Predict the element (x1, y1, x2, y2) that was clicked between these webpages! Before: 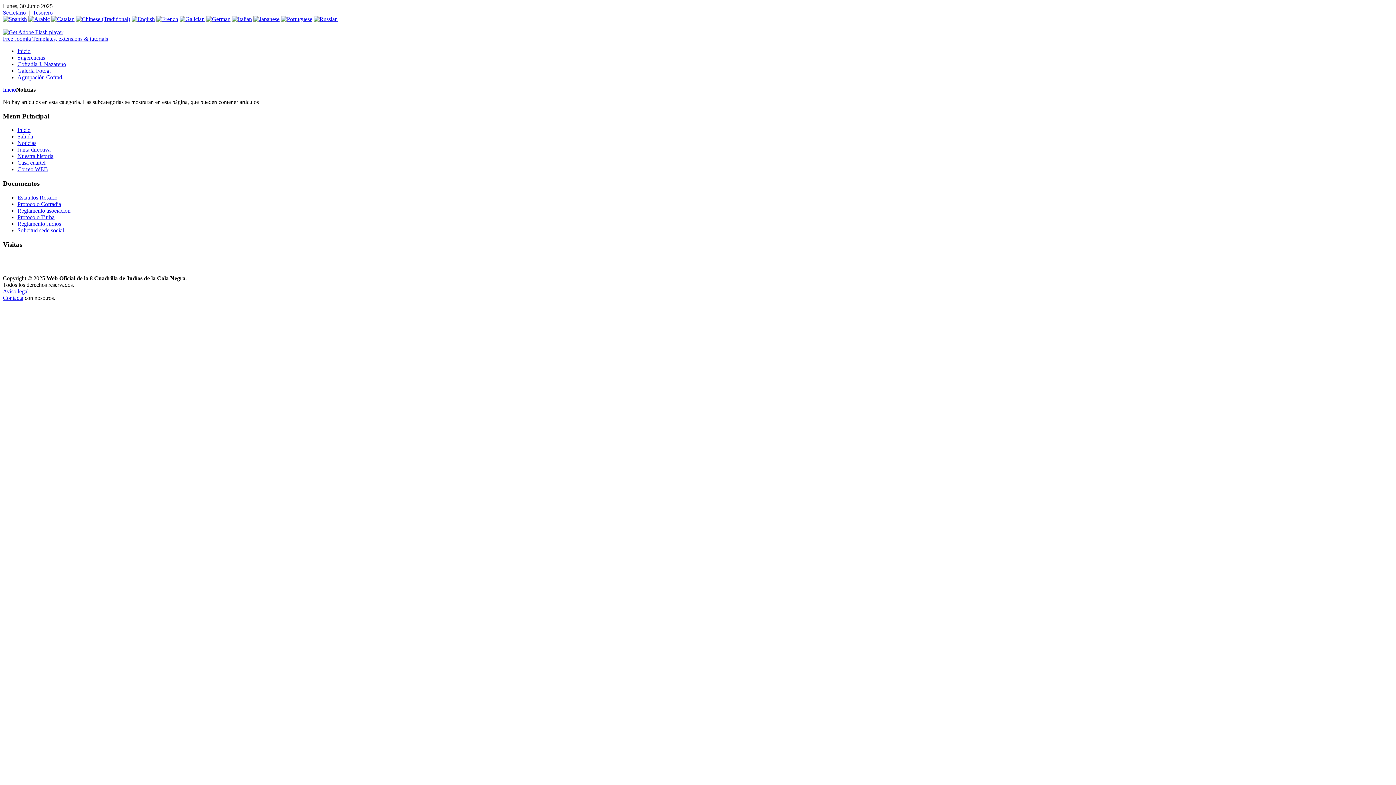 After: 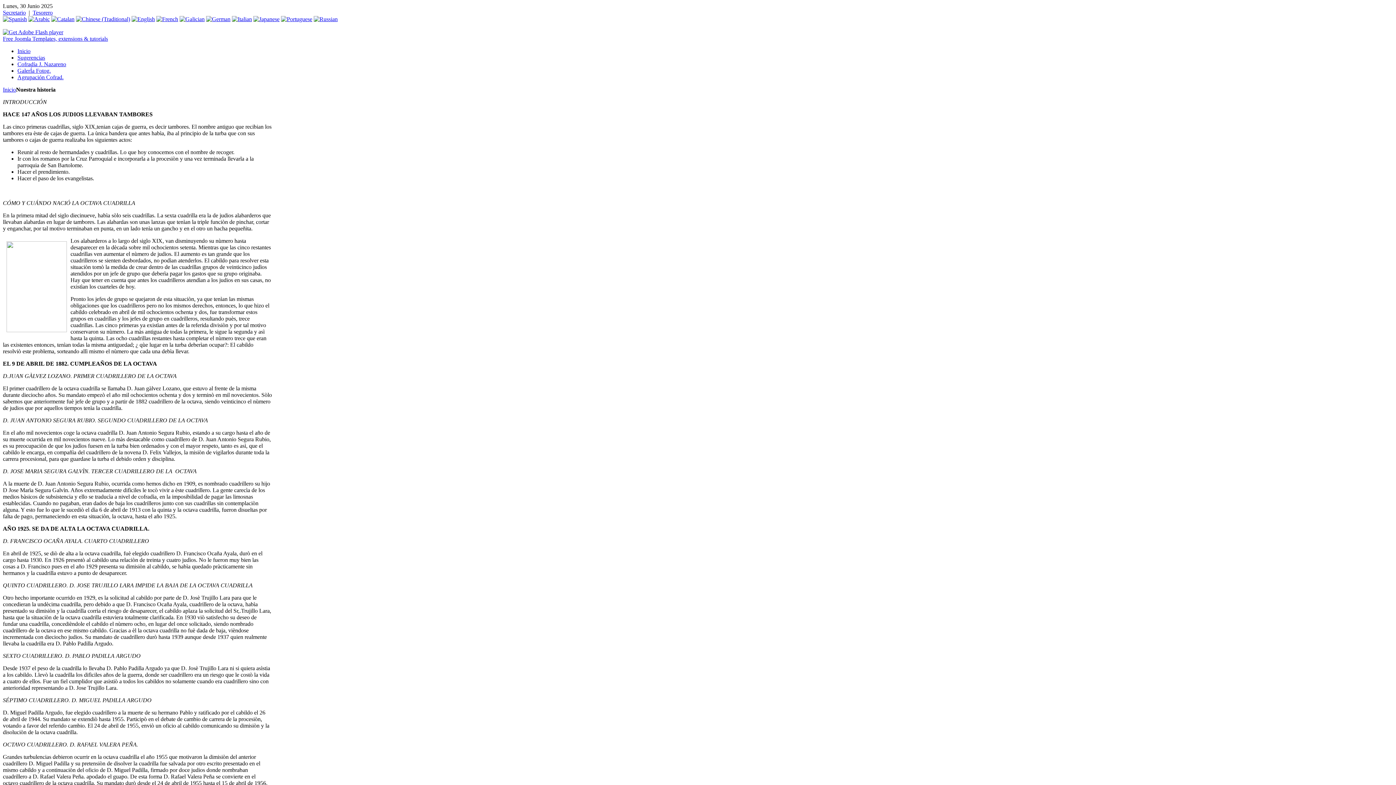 Action: label: Nuestra historia bbox: (17, 153, 53, 159)